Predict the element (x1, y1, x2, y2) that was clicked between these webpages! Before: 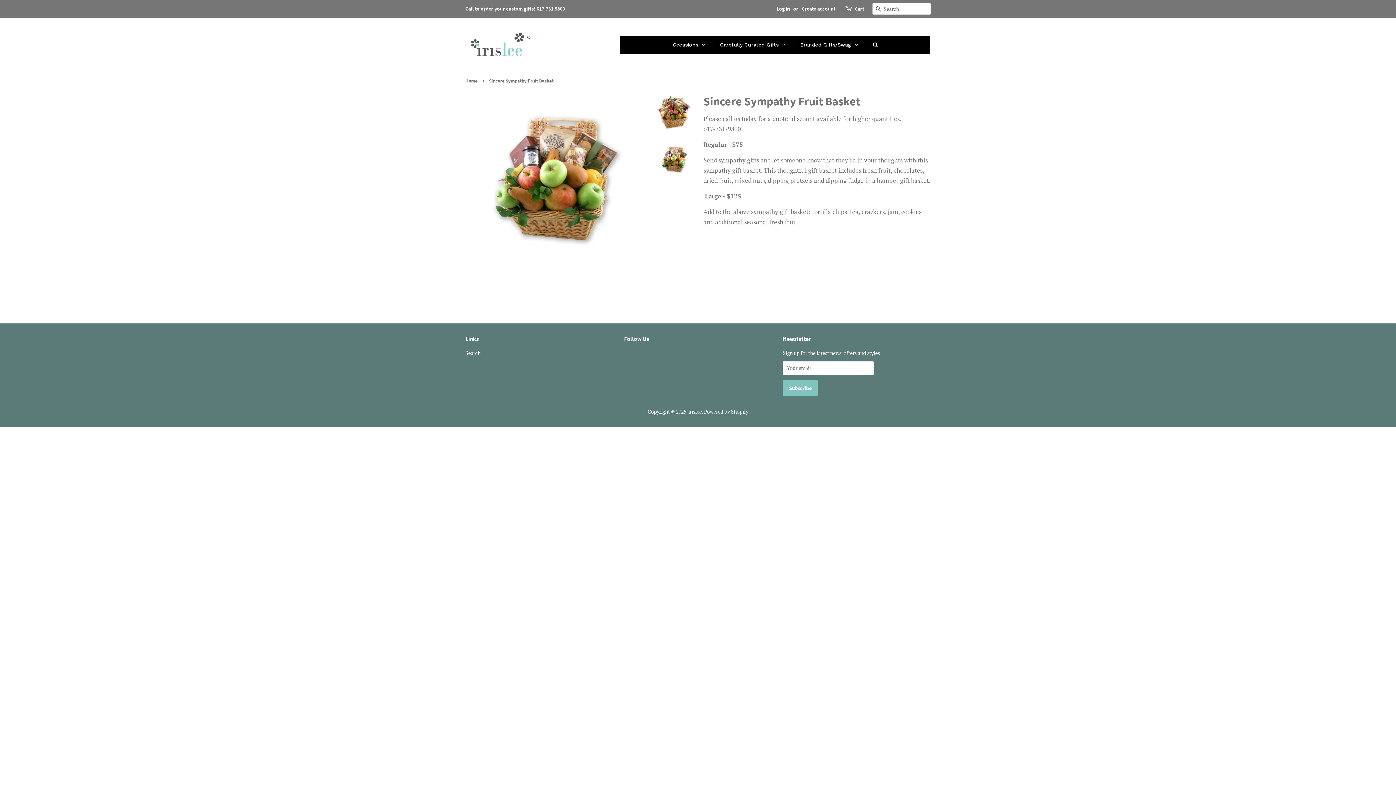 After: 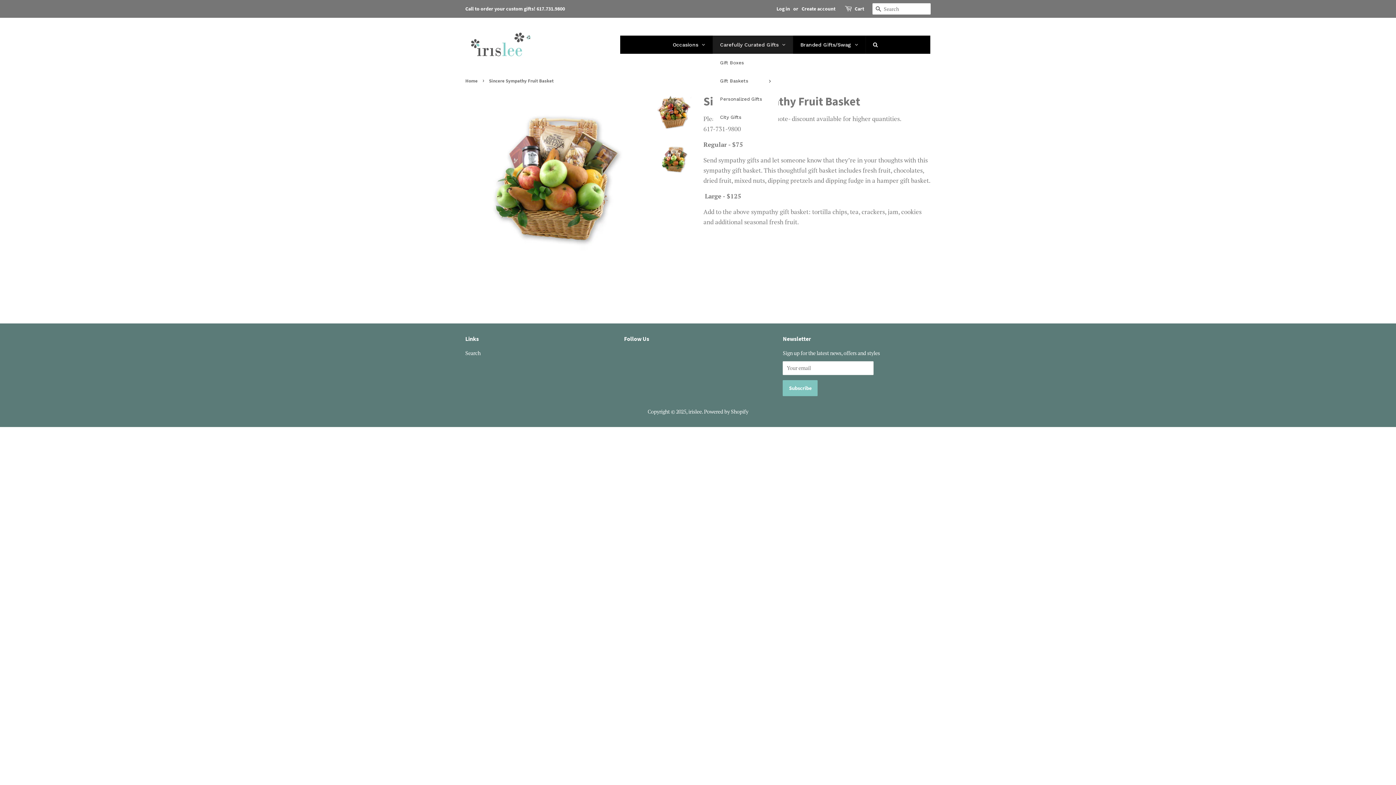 Action: bbox: (712, 35, 792, 53) label: Carefully Curated Gifts